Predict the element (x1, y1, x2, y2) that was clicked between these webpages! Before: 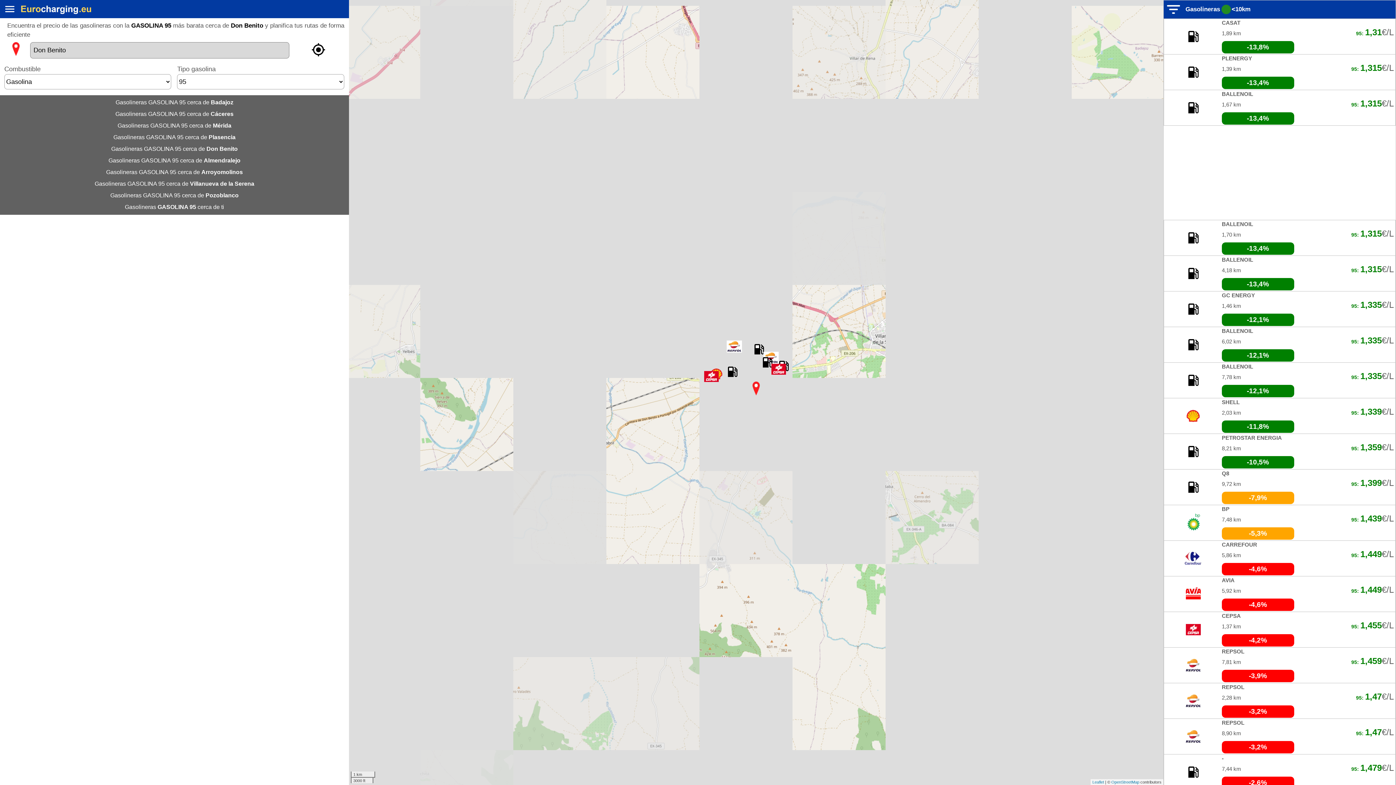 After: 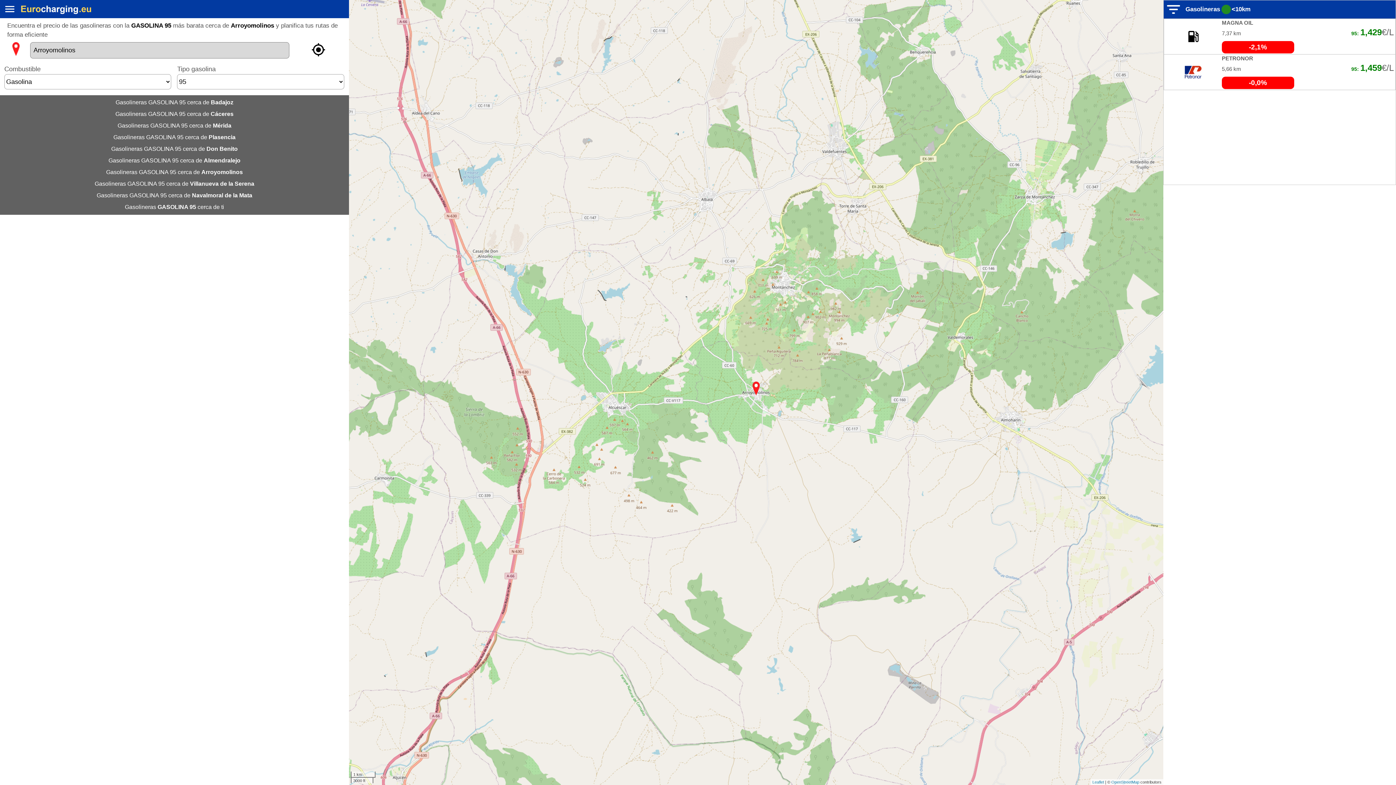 Action: bbox: (106, 169, 242, 175) label: Gasolineras GASOLINA 95 cerca de Arroyomolinos